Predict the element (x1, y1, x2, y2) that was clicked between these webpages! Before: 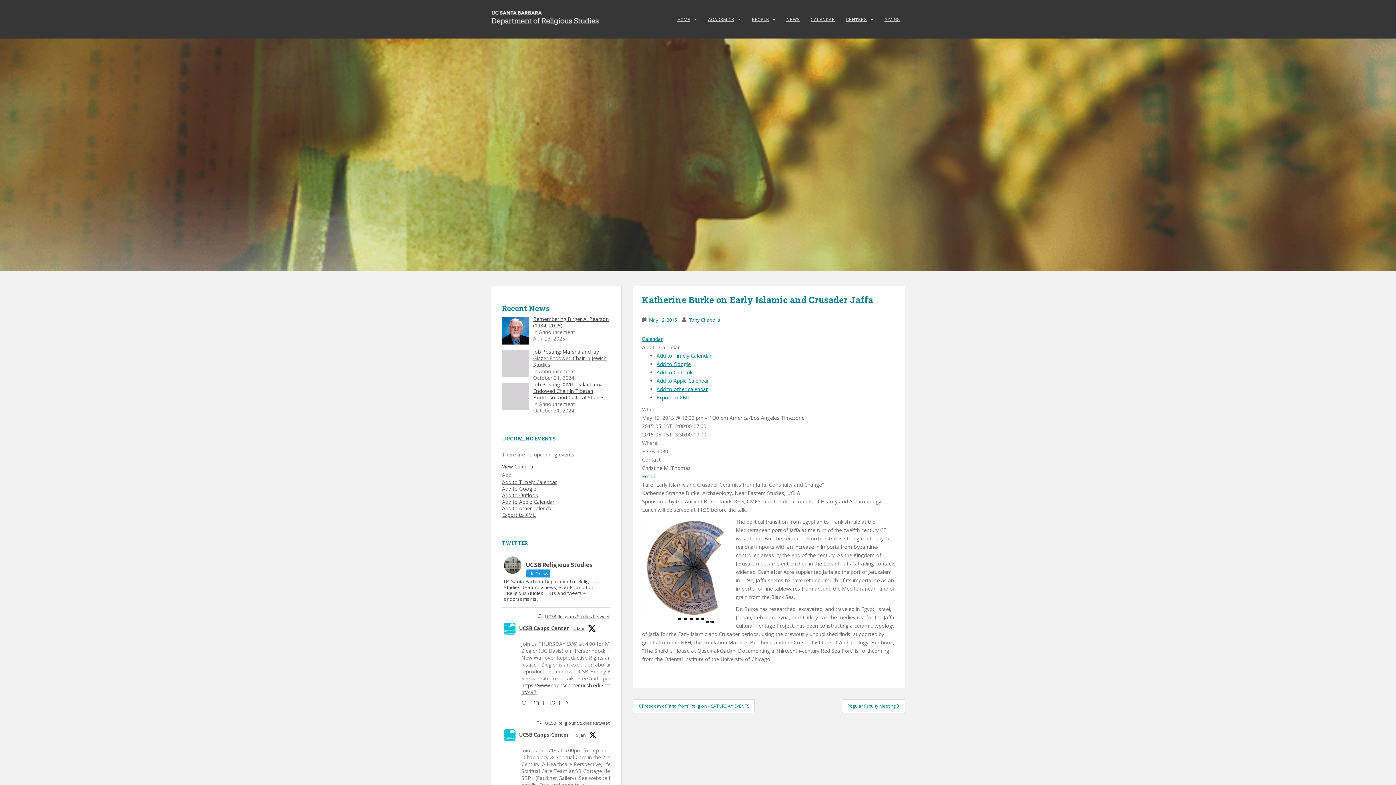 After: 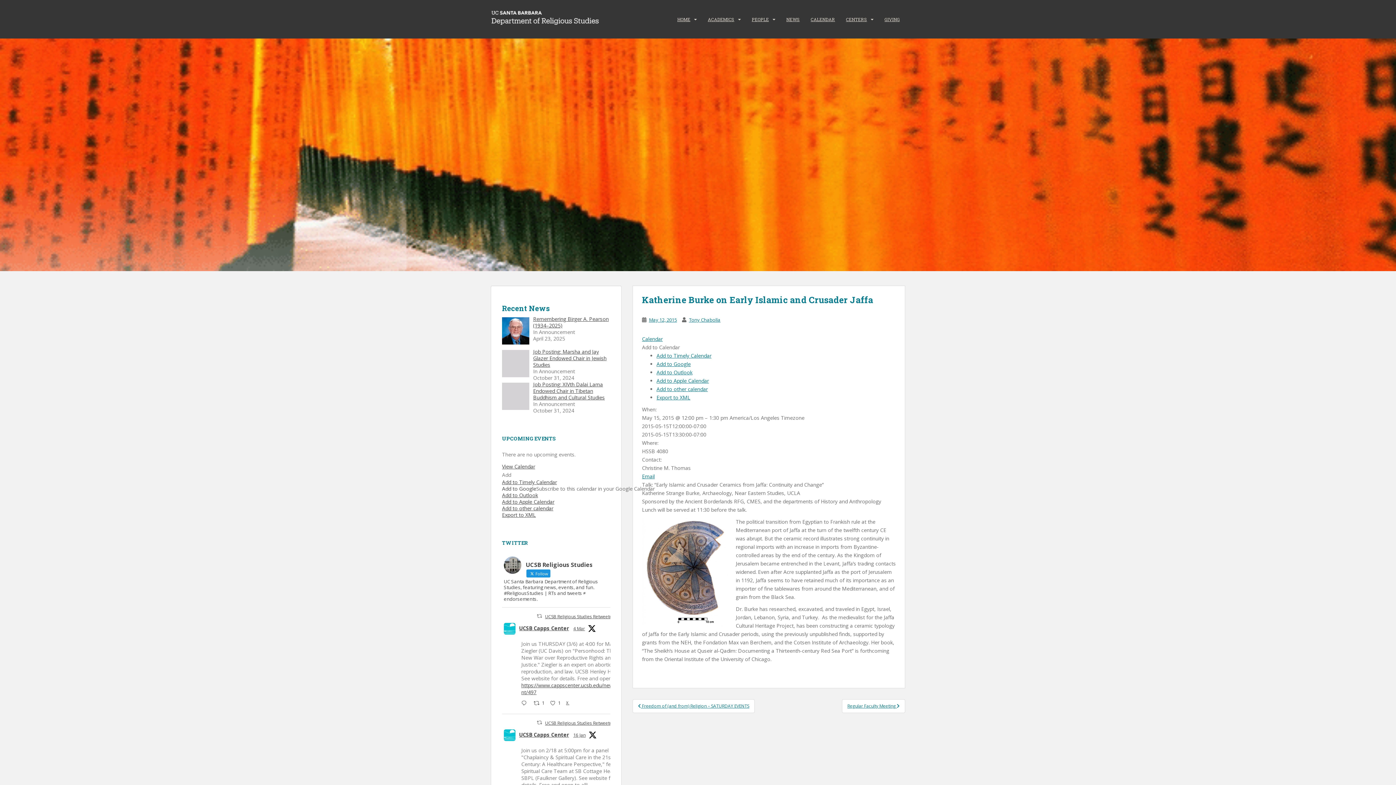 Action: label: Add to Google bbox: (502, 485, 536, 492)